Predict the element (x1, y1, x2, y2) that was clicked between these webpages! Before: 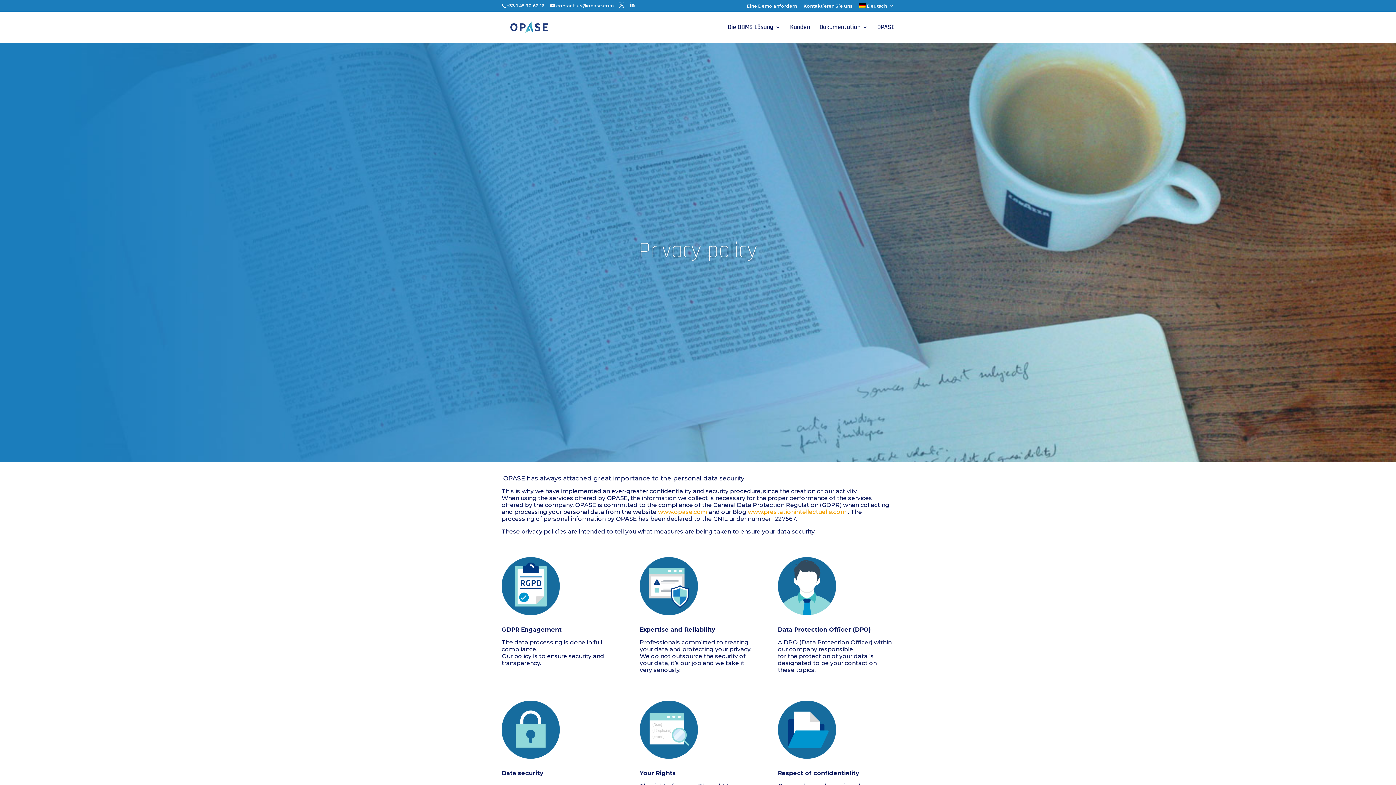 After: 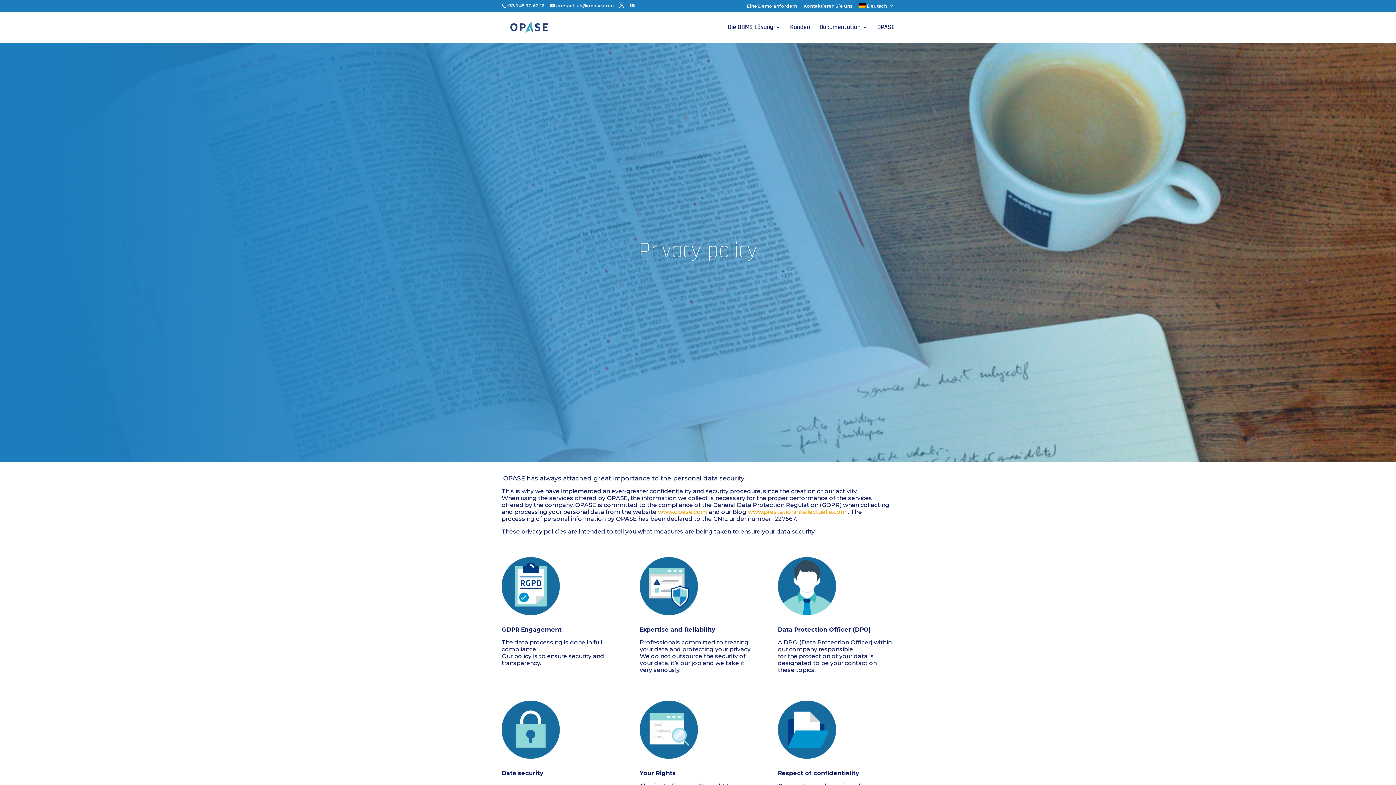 Action: bbox: (859, 3, 894, 11) label: Deutsch